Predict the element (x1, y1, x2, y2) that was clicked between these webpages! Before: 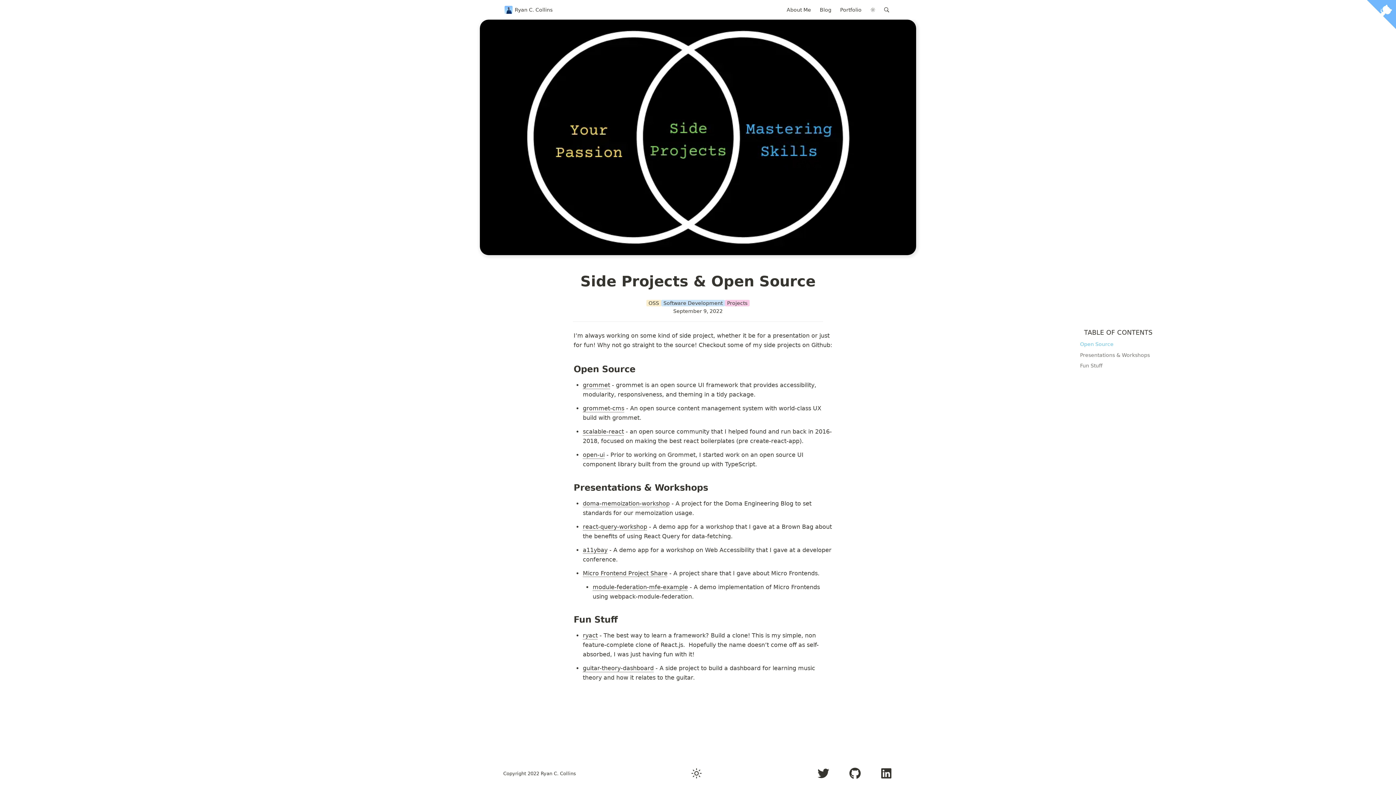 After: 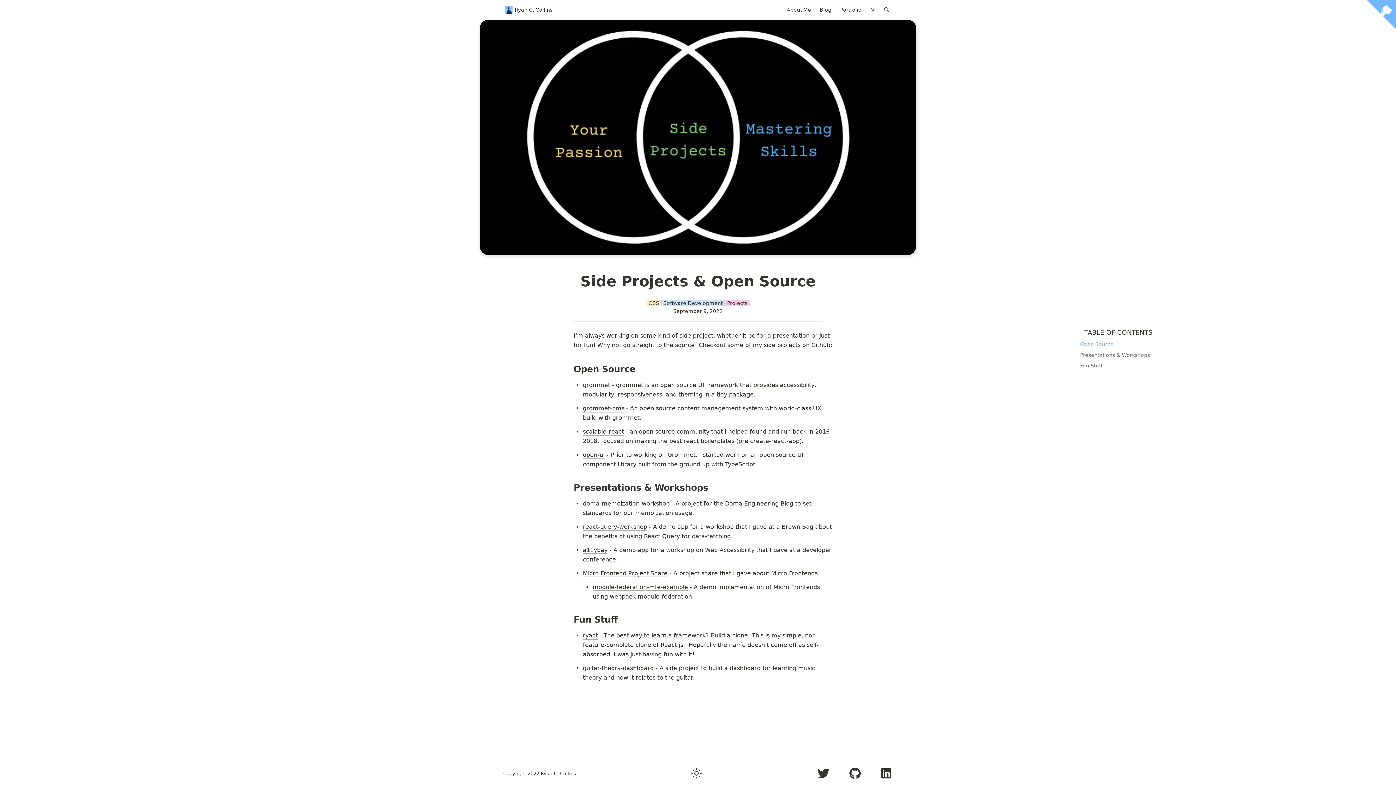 Action: bbox: (582, 665, 653, 672) label: guitar-theory-dashboard